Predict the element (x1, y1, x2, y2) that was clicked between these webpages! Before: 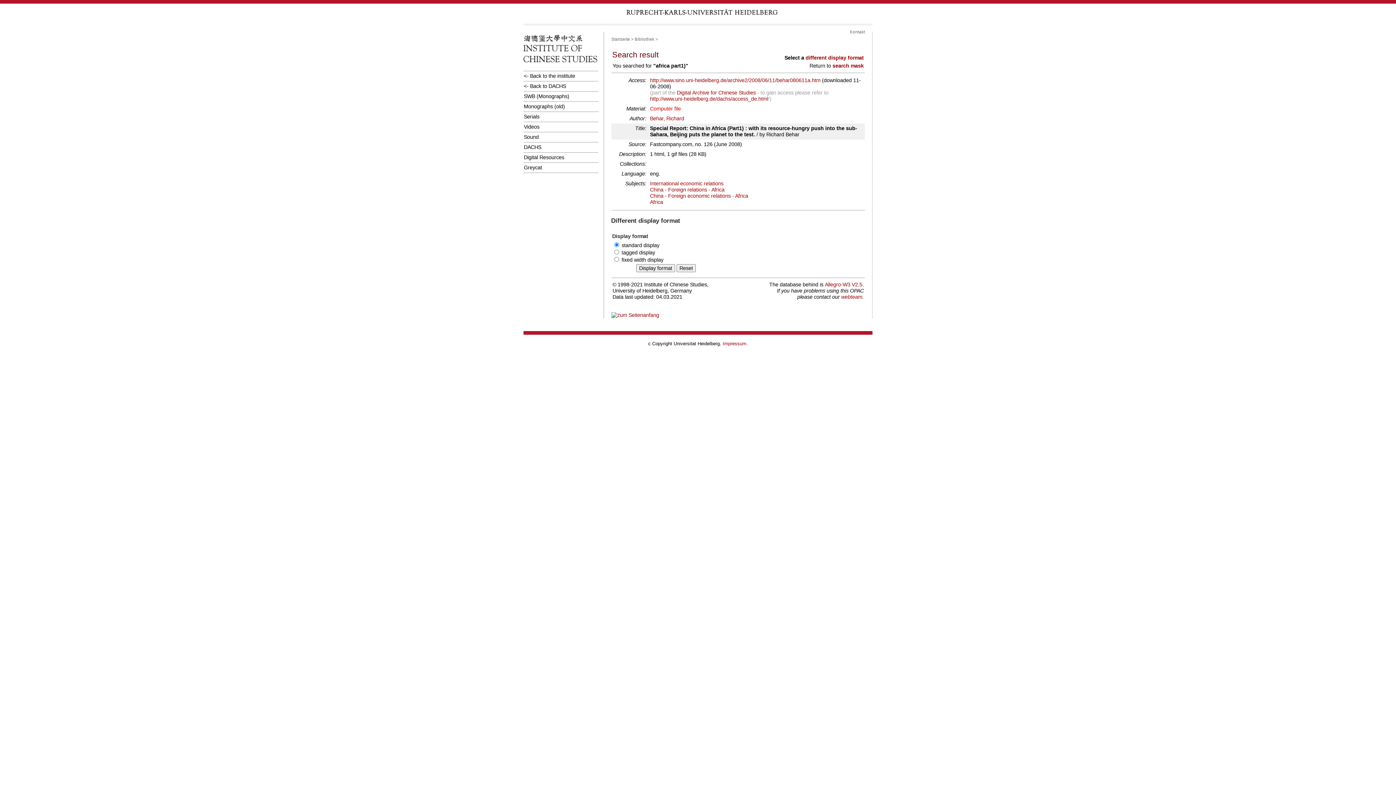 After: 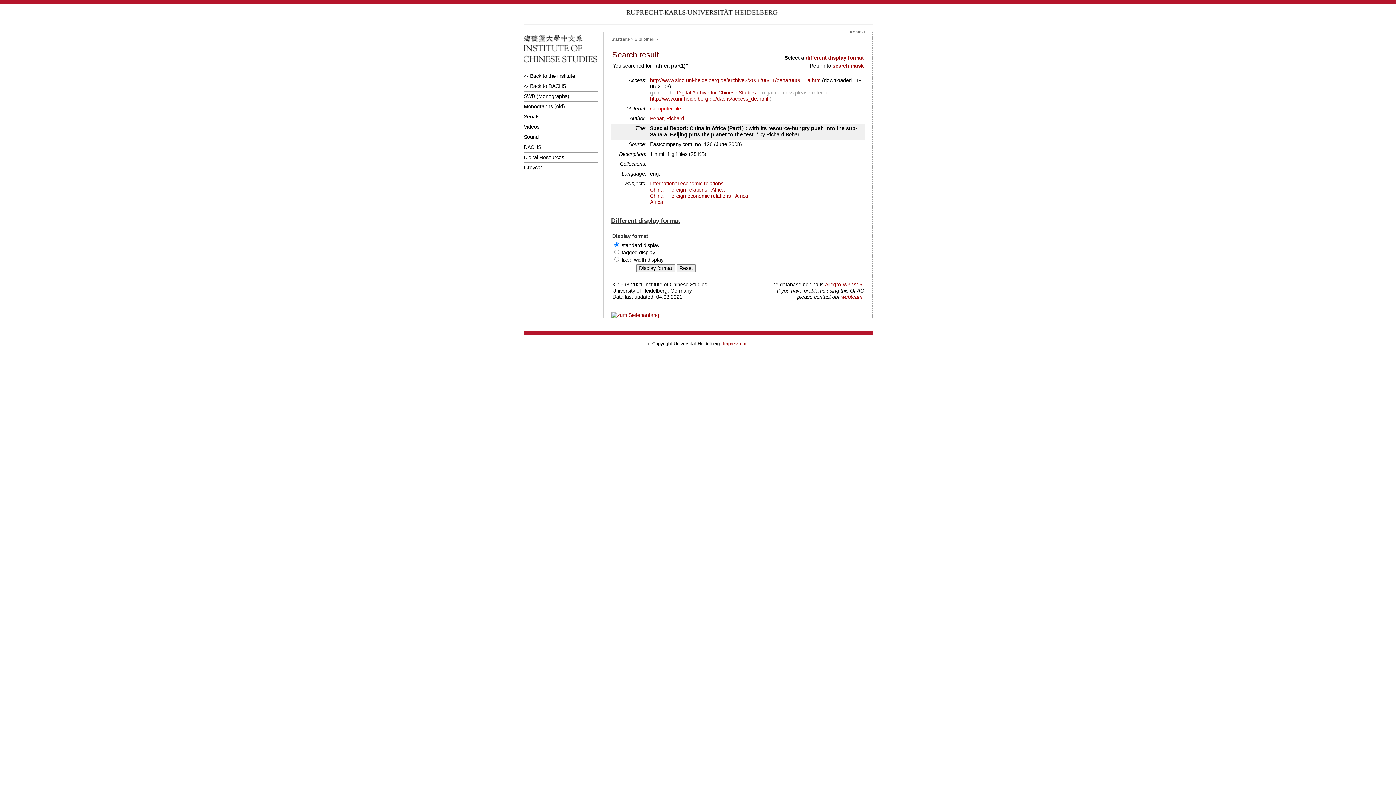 Action: bbox: (611, 216, 680, 224) label: Different display format